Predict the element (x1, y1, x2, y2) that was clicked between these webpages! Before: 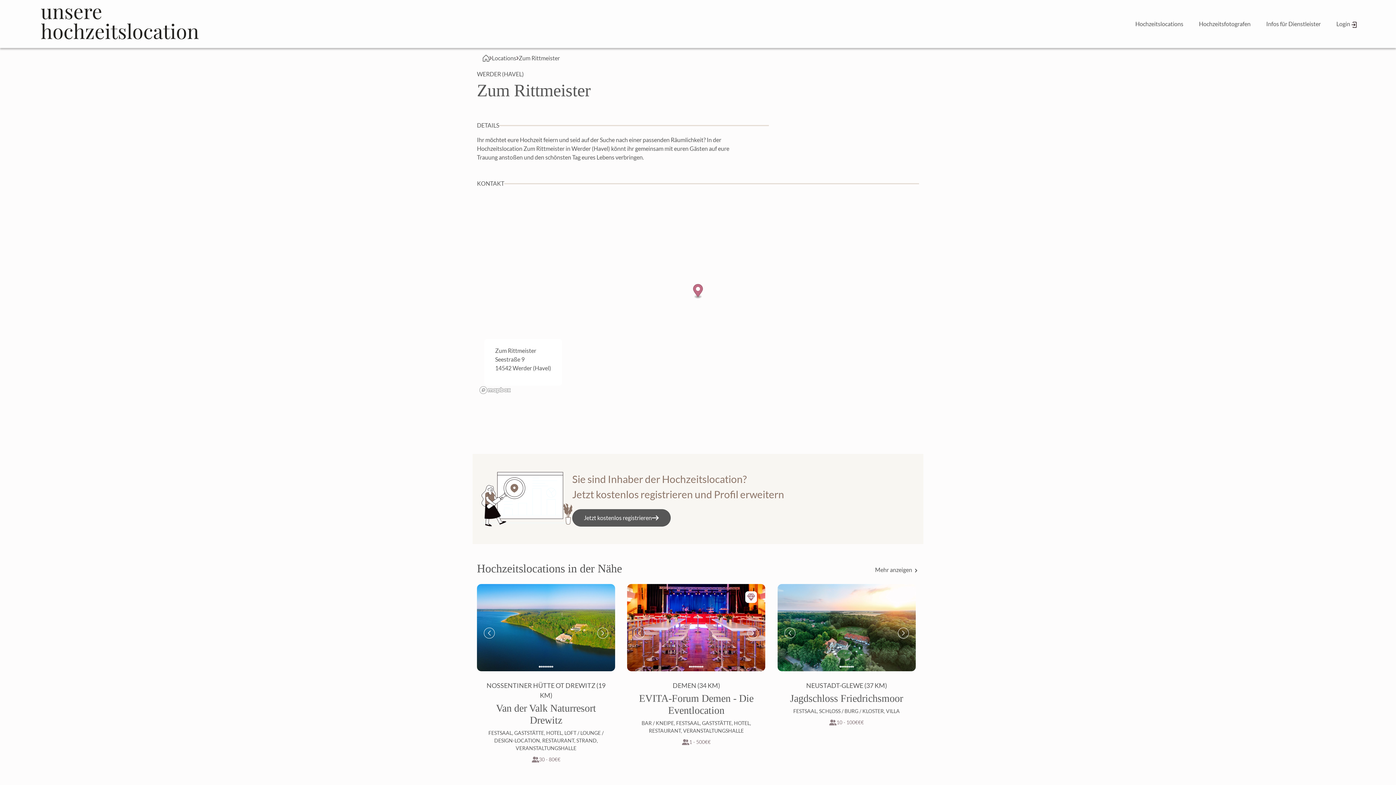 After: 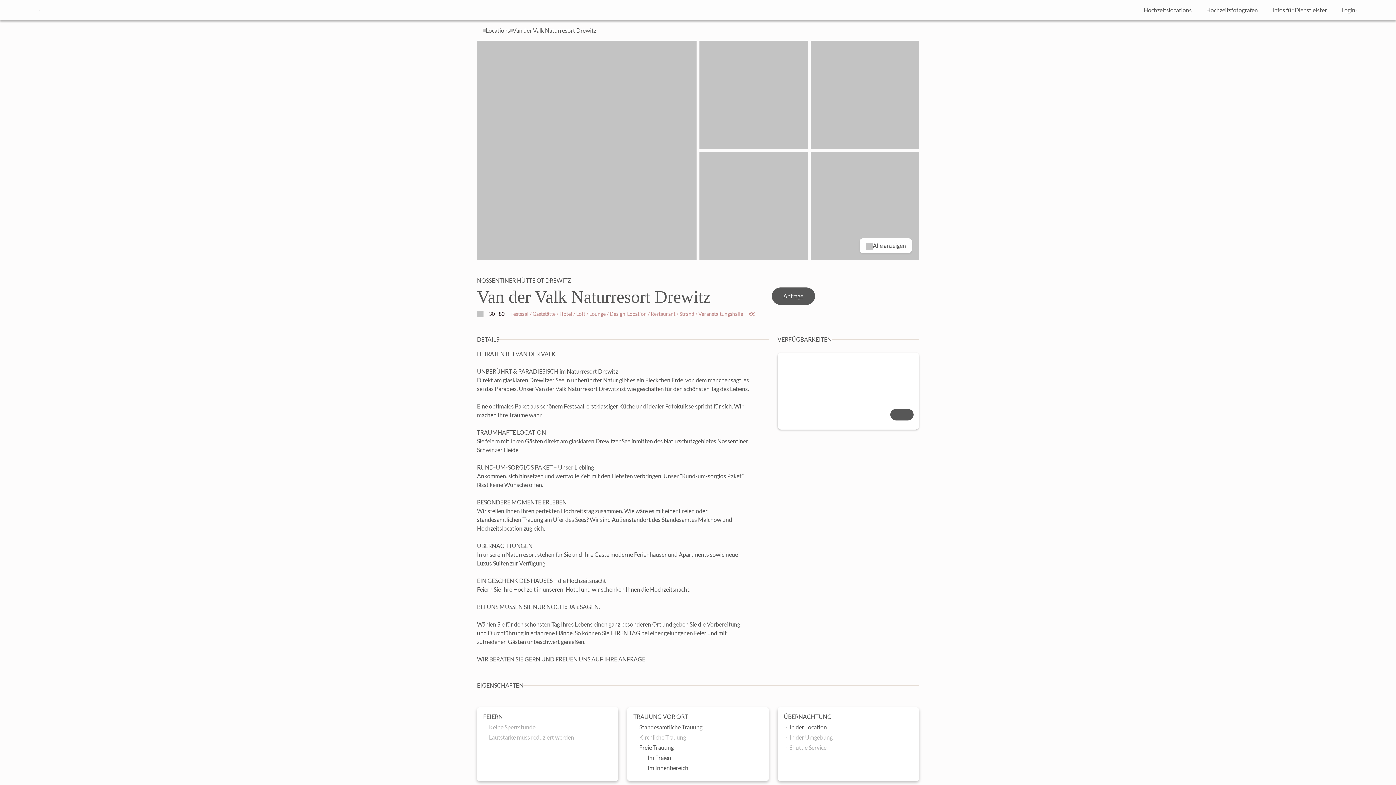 Action: bbox: (477, 681, 615, 769) label: NOSSENTINER HÜTTE OT DREWITZ (19 KM)
Van der Valk Naturresort Drewitz

FESTSAAL, GASTSTÄTTE, HOTEL, LOFT / LOUNGE / DESIGN-LOCATION, RESTAURANT, STRAND, VERANSTALTUNGSHALLE

30 - 80
€€